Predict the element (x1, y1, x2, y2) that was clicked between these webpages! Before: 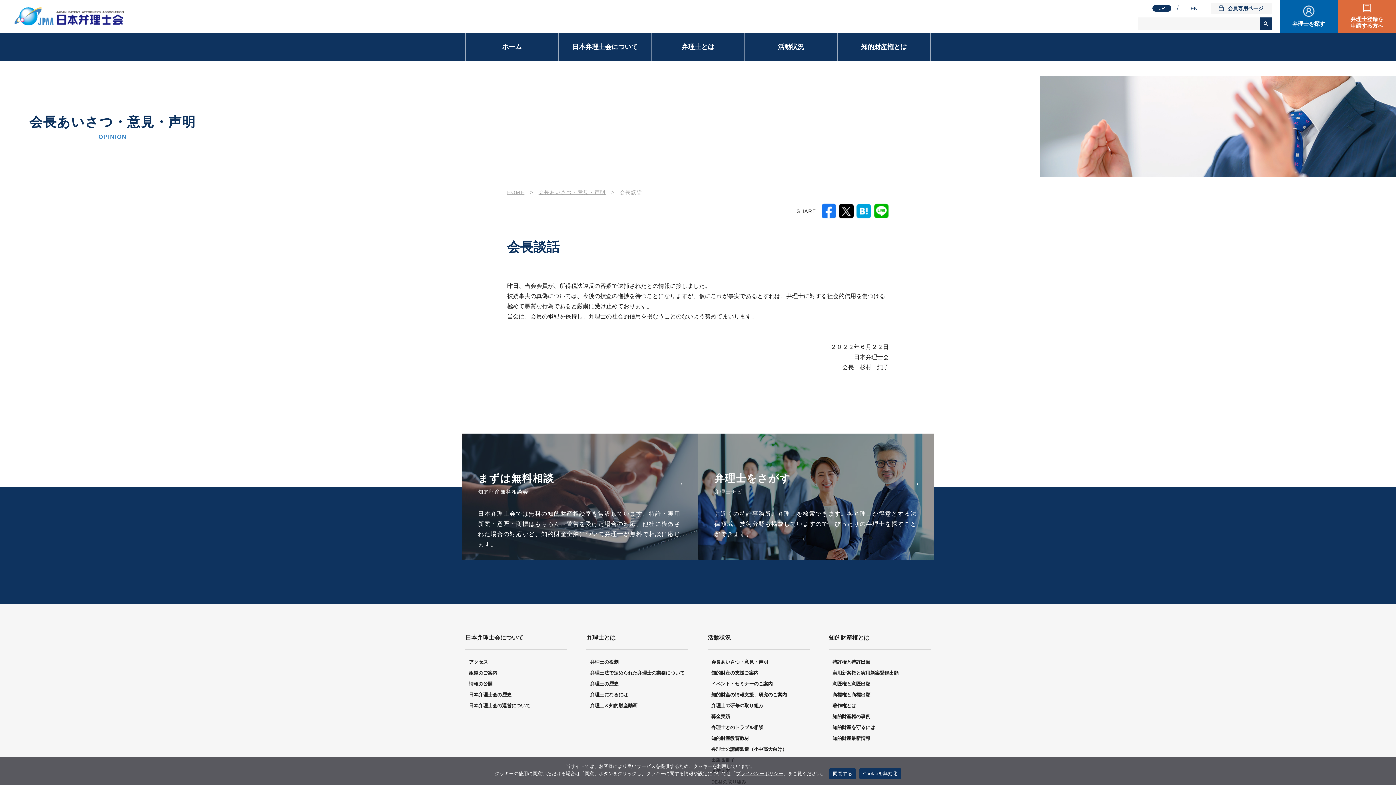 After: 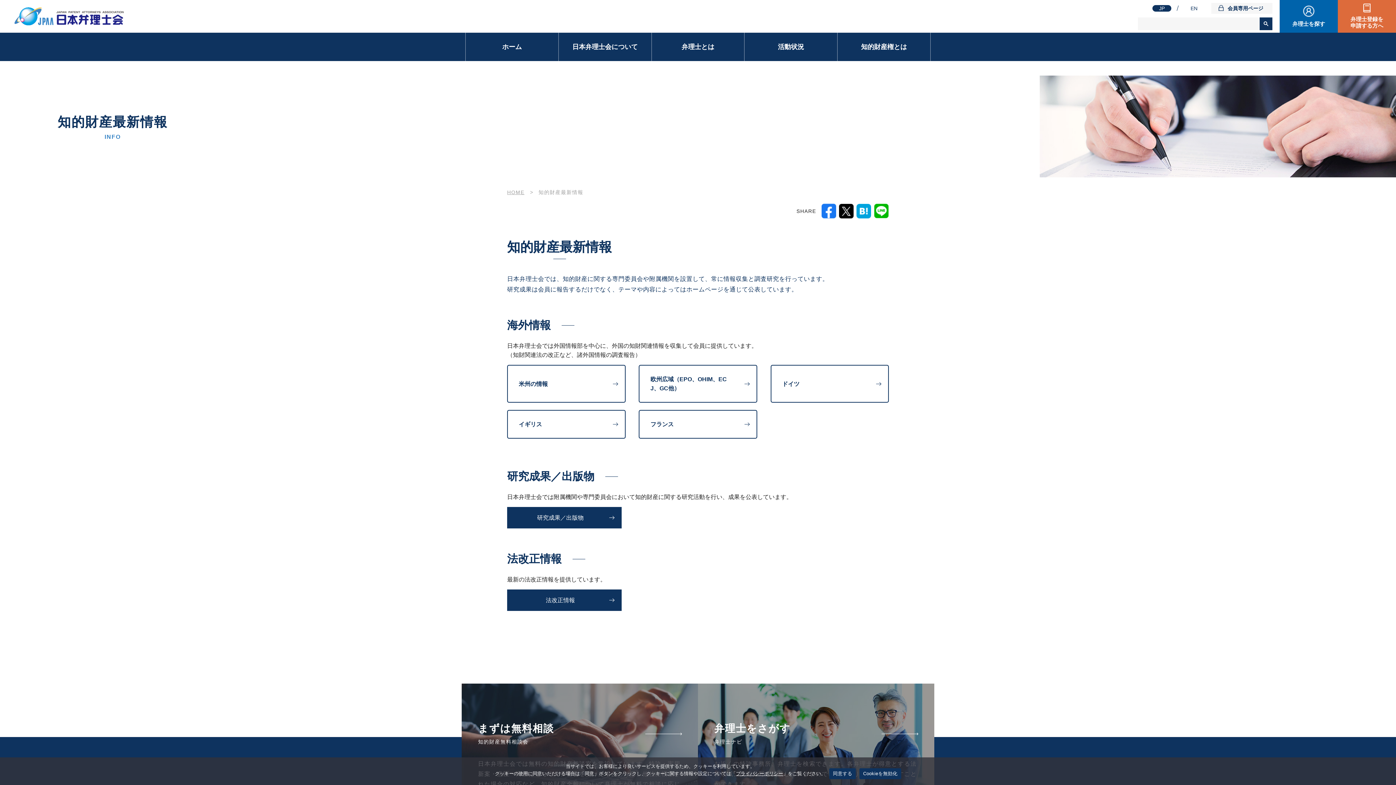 Action: label: 知的財産最新情報 bbox: (832, 735, 870, 742)